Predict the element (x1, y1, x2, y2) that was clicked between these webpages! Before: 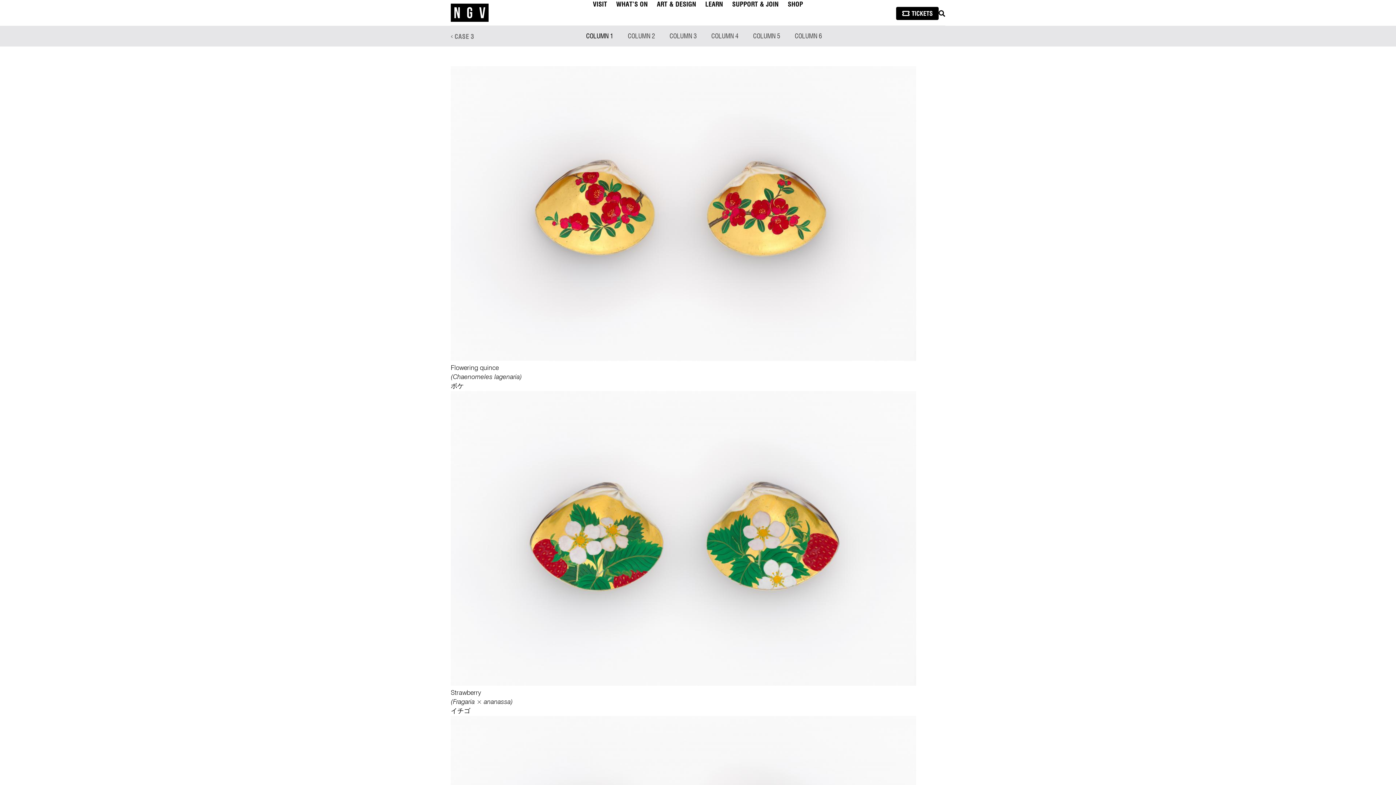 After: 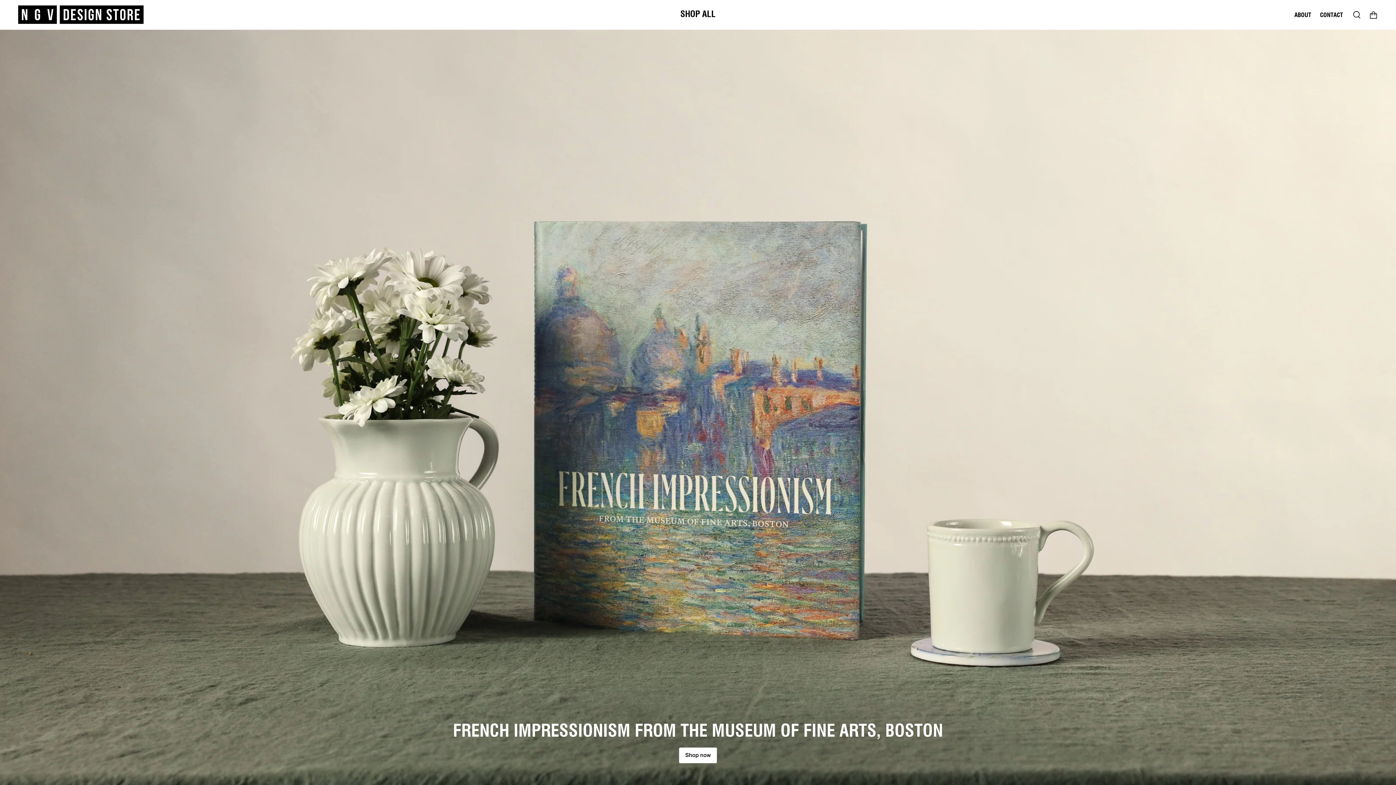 Action: label: SHOP bbox: (783, 1, 808, 8)